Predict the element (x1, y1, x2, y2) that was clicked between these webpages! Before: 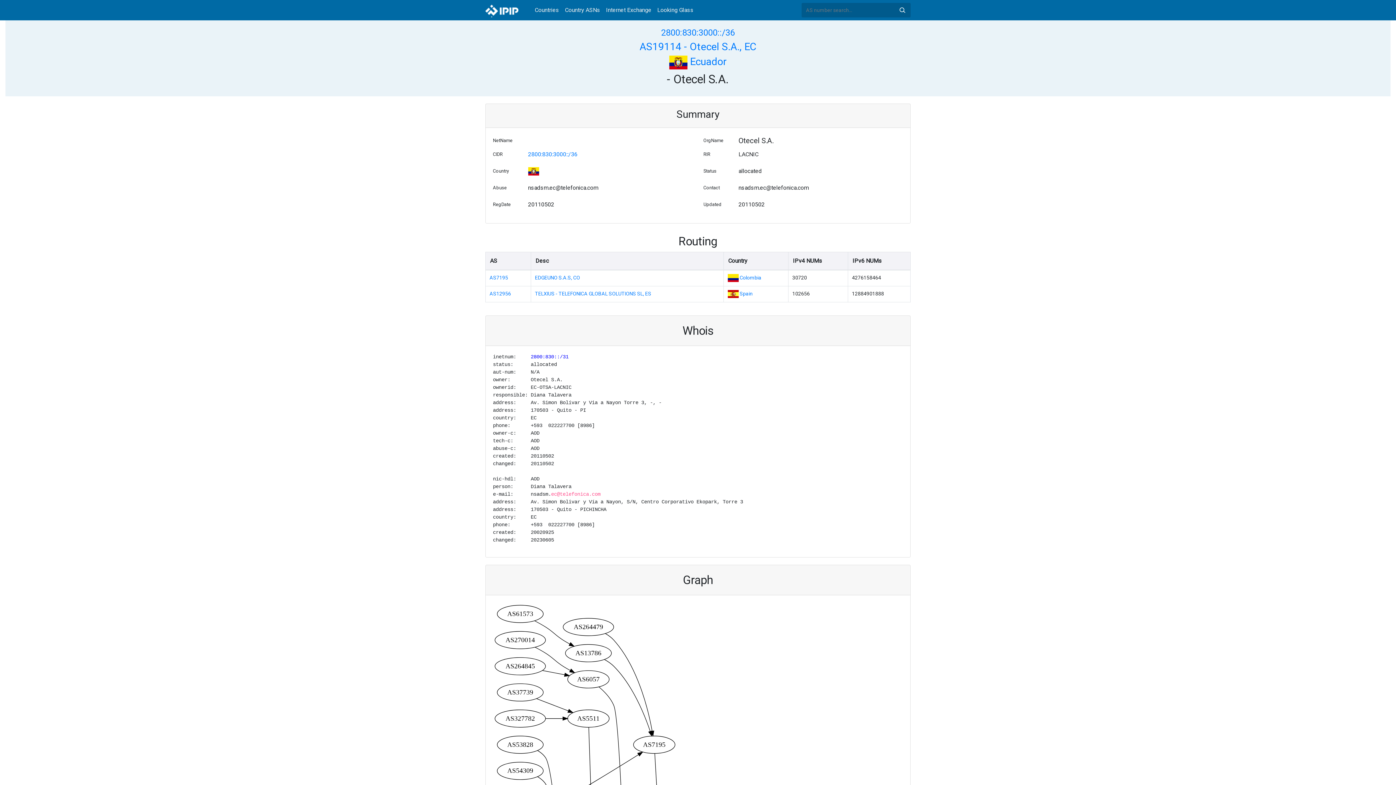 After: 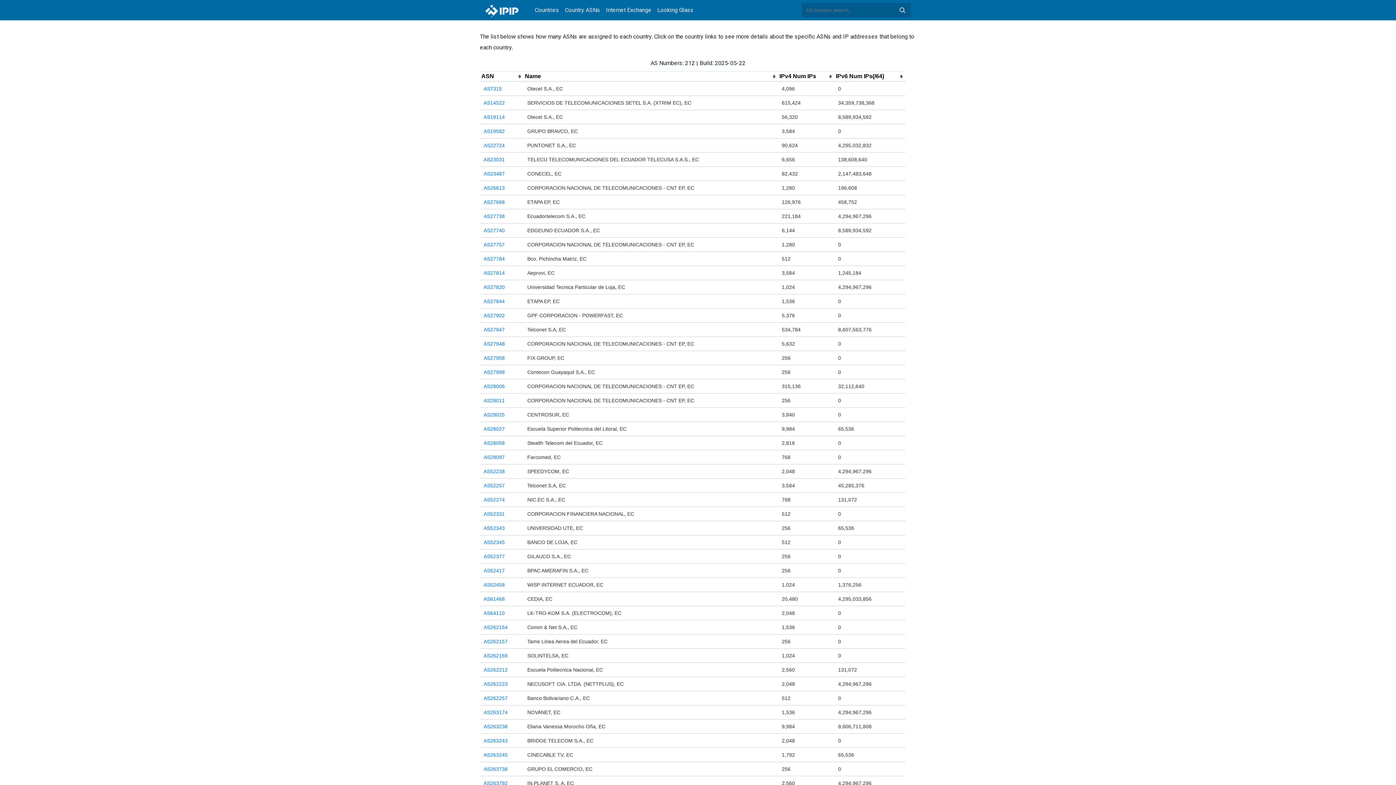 Action: label:  Ecuador bbox: (669, 55, 726, 67)